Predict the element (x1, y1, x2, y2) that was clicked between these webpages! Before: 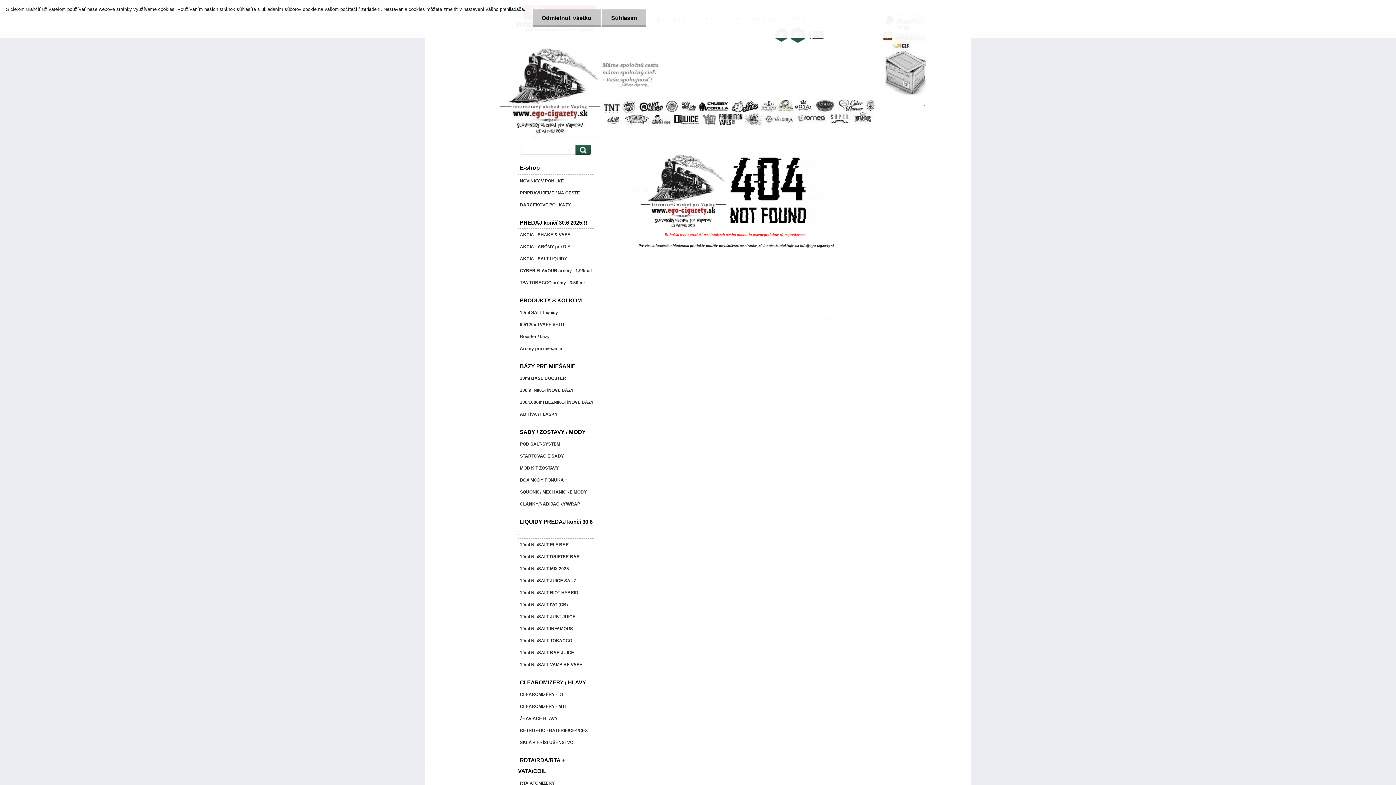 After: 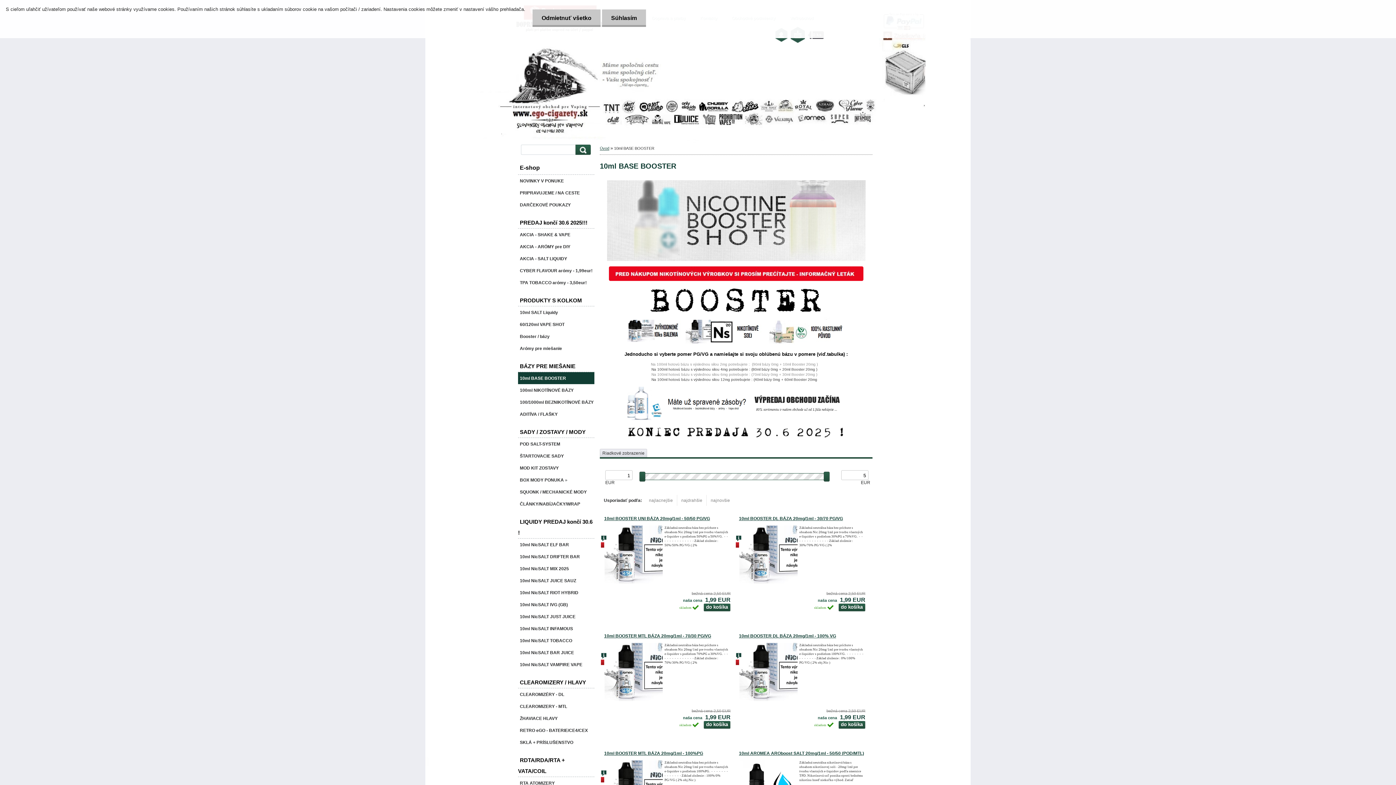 Action: bbox: (518, 372, 594, 384) label: 10ml BASE BOOSTER